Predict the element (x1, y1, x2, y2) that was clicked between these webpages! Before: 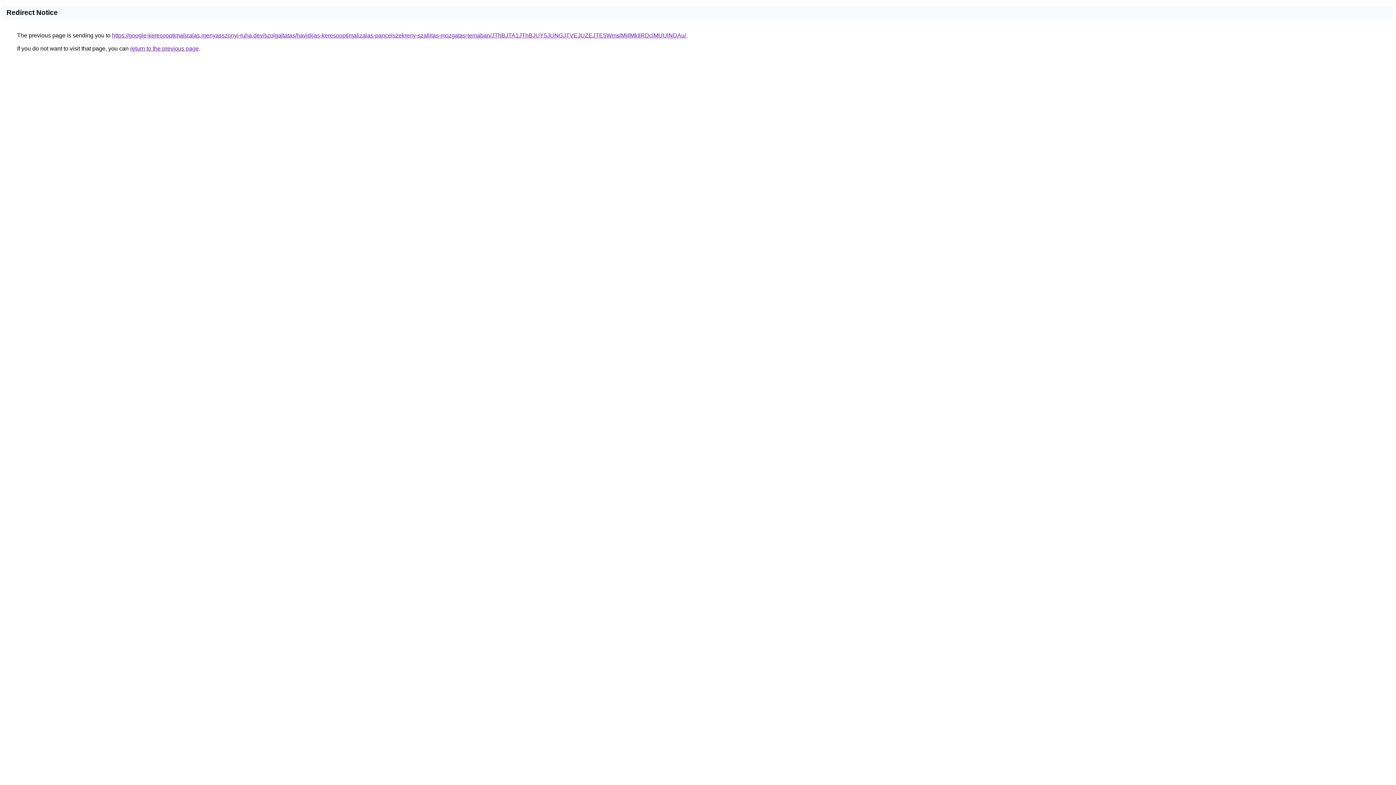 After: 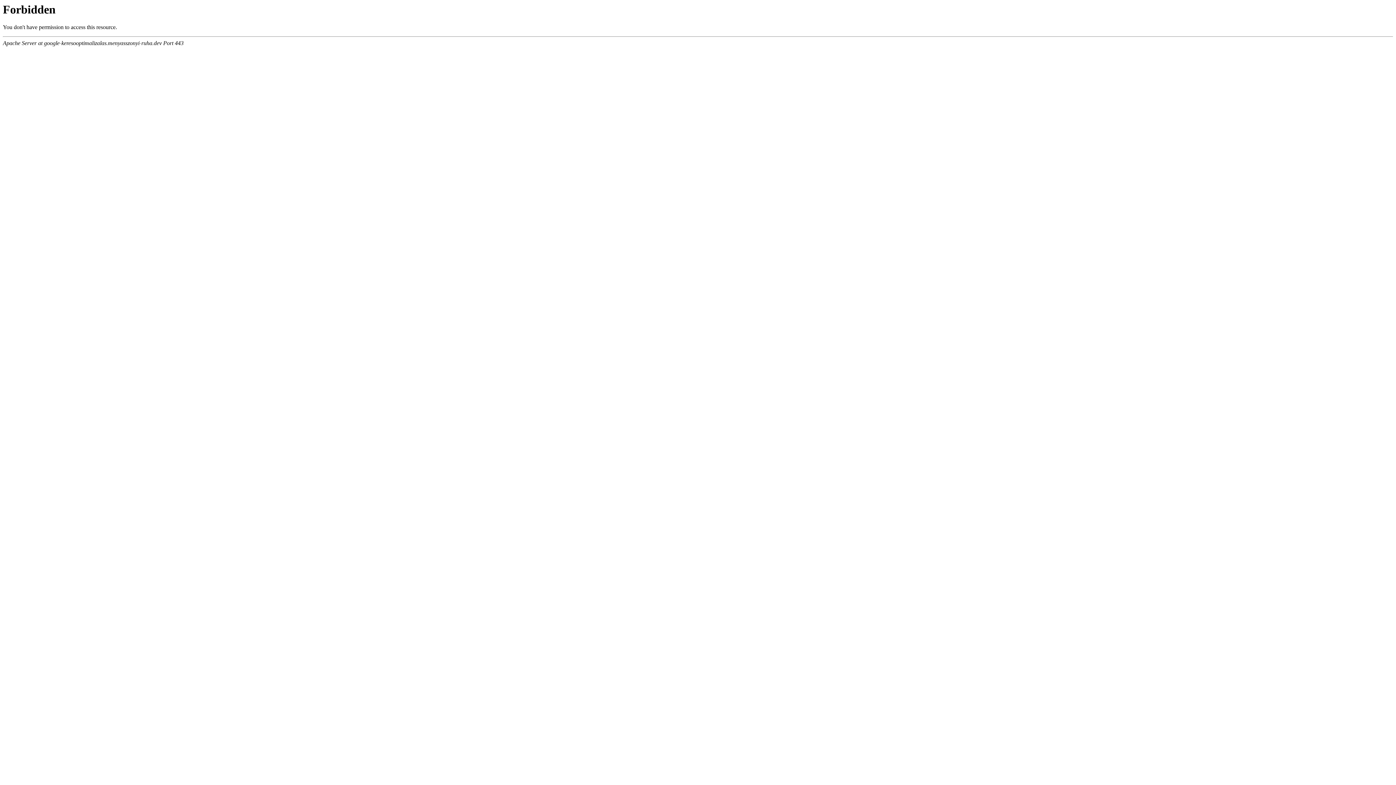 Action: bbox: (112, 32, 686, 38) label: https://google-keresooptimalizalas.menyasszonyi-ruha.dev/szolgaltatas/havidijas-keresooptimalizalas-pancelszekreny-szallitas-mozgatas-temaban/JThBJTA1JThBJUY5JUNGJTVEJUZEJTE5WmslMjIlMkIlRDclMUUlNDAu/